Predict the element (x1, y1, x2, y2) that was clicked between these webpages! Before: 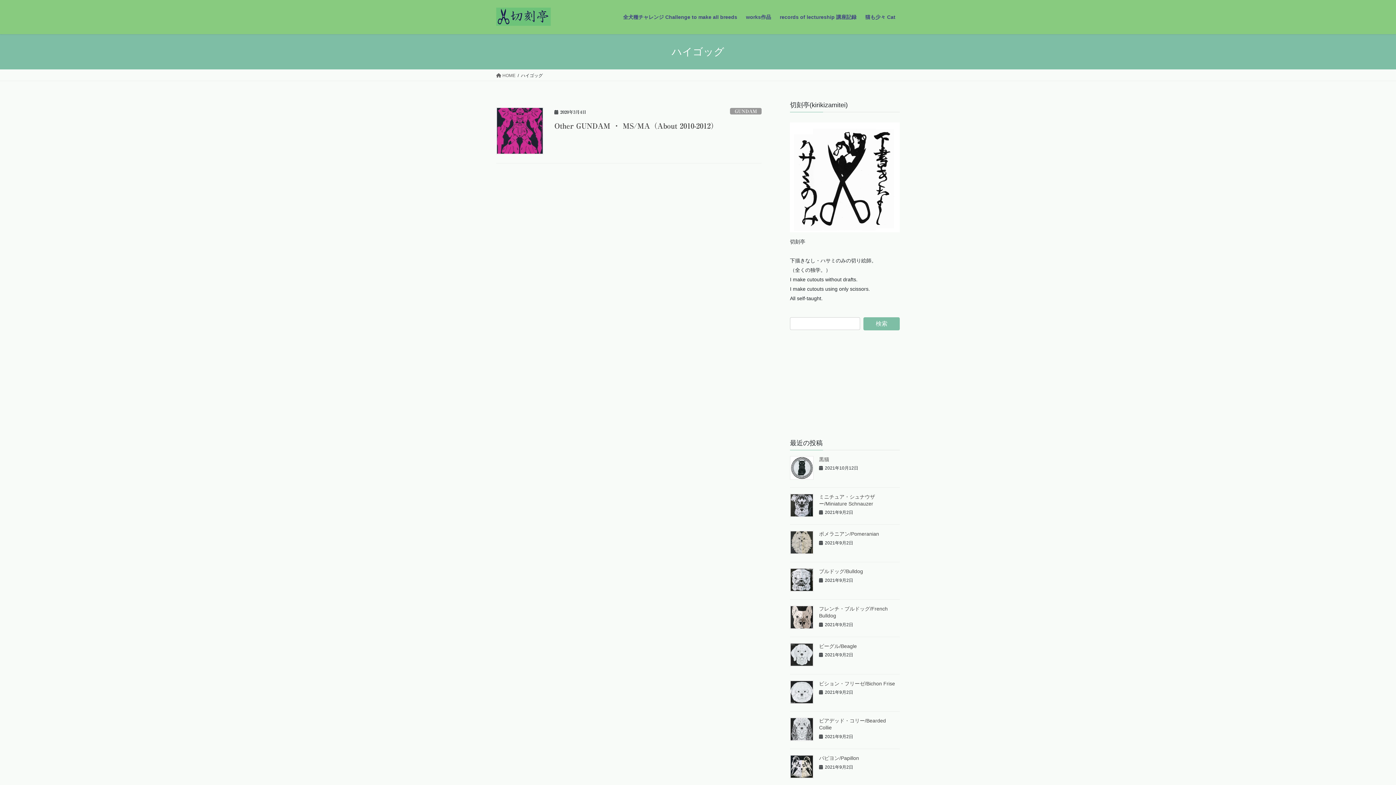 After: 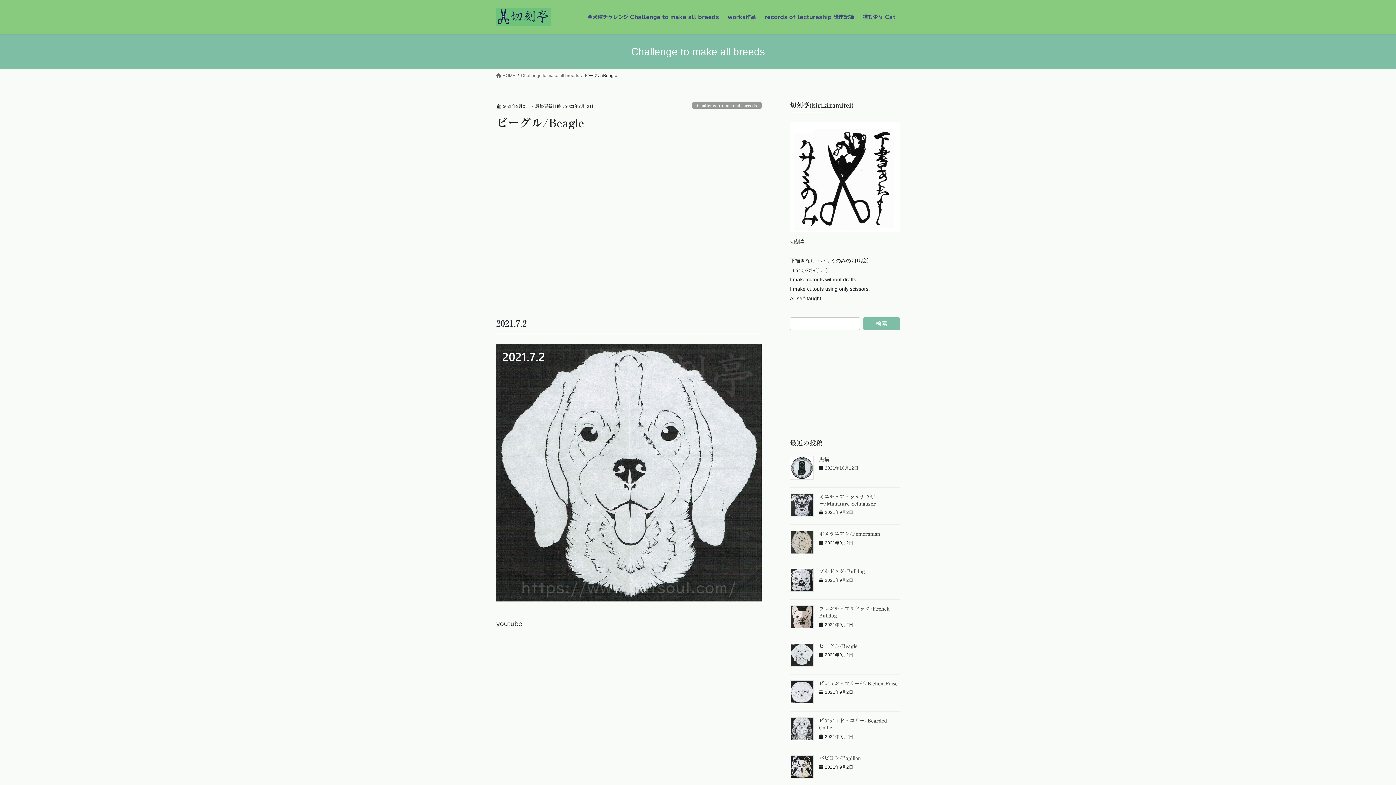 Action: bbox: (819, 643, 857, 649) label: ビーグル/Beagle